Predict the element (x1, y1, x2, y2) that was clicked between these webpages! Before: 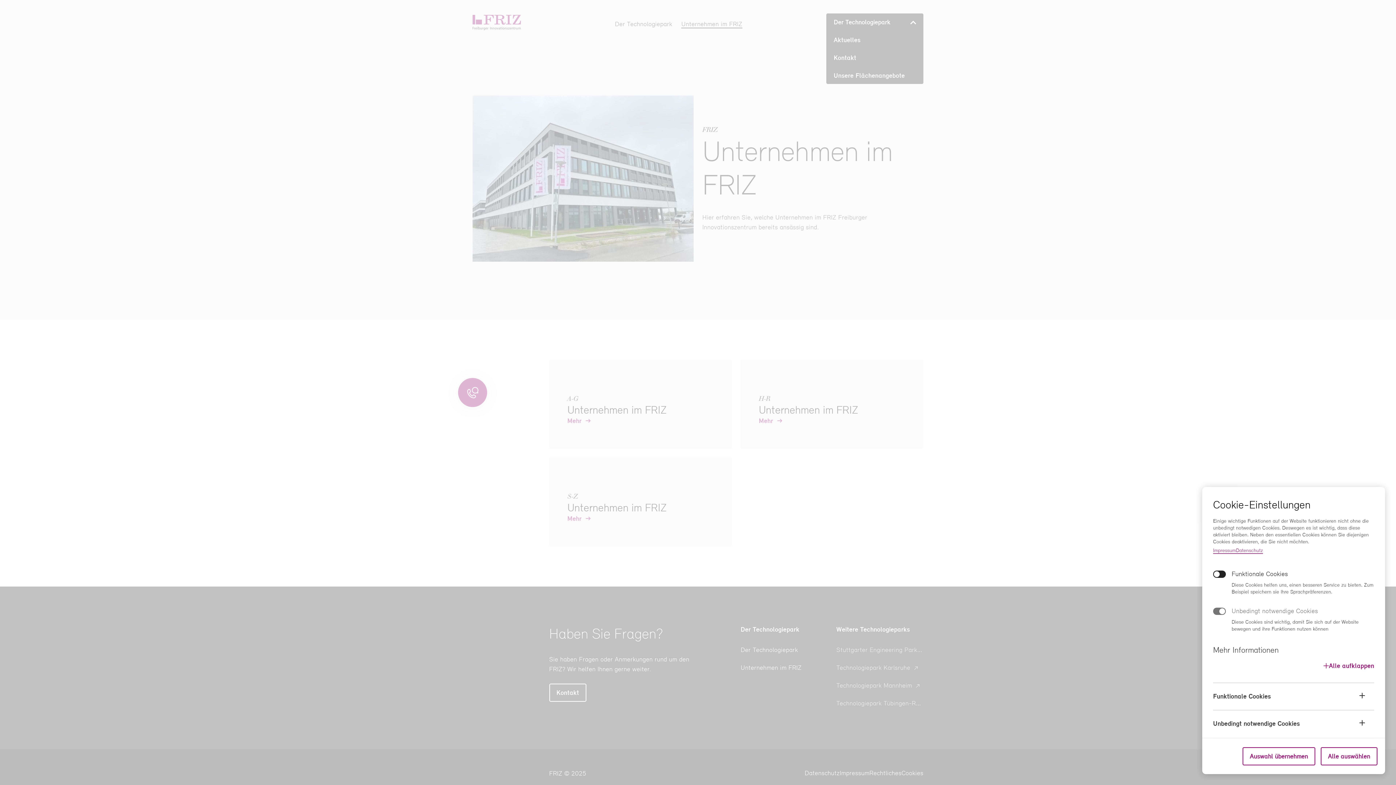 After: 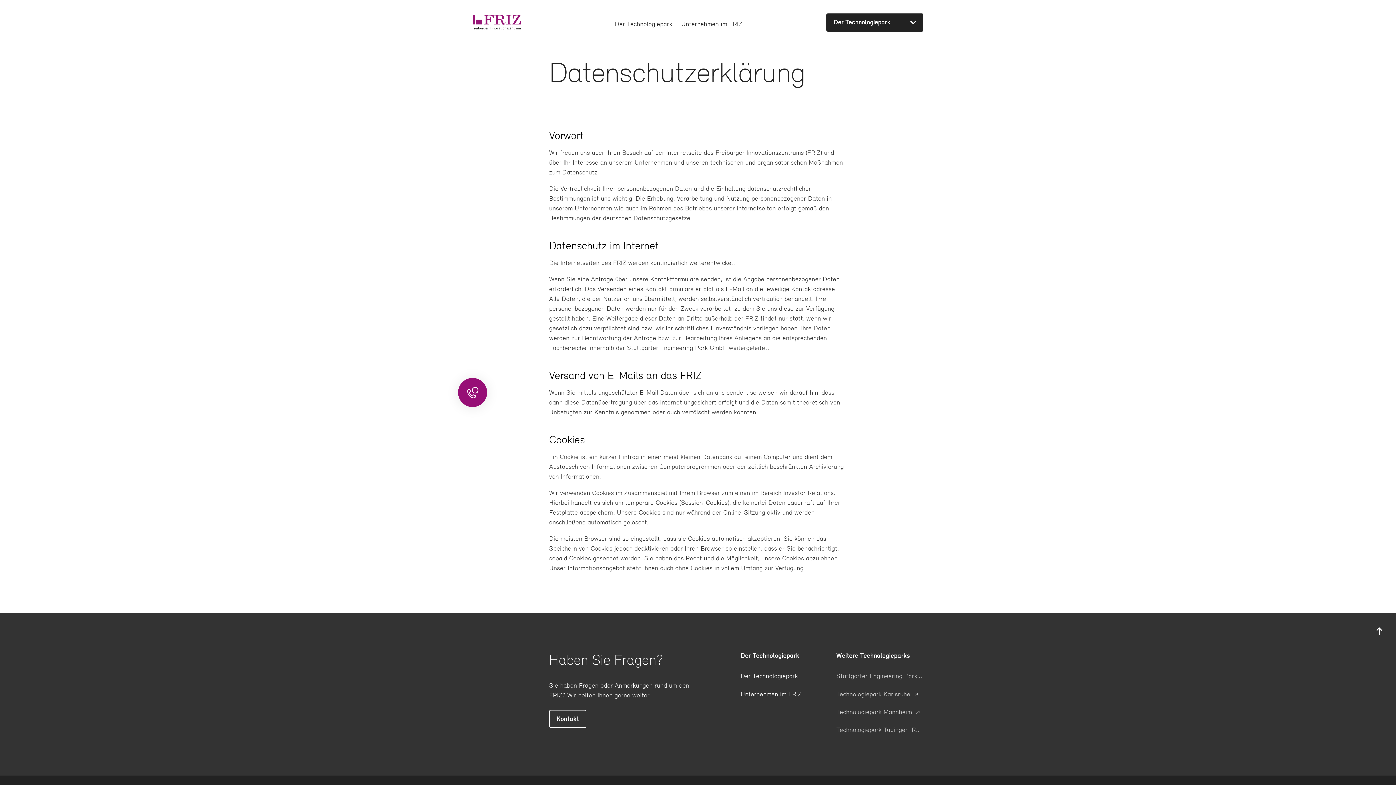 Action: label: Datenschutz bbox: (1236, 547, 1263, 553)